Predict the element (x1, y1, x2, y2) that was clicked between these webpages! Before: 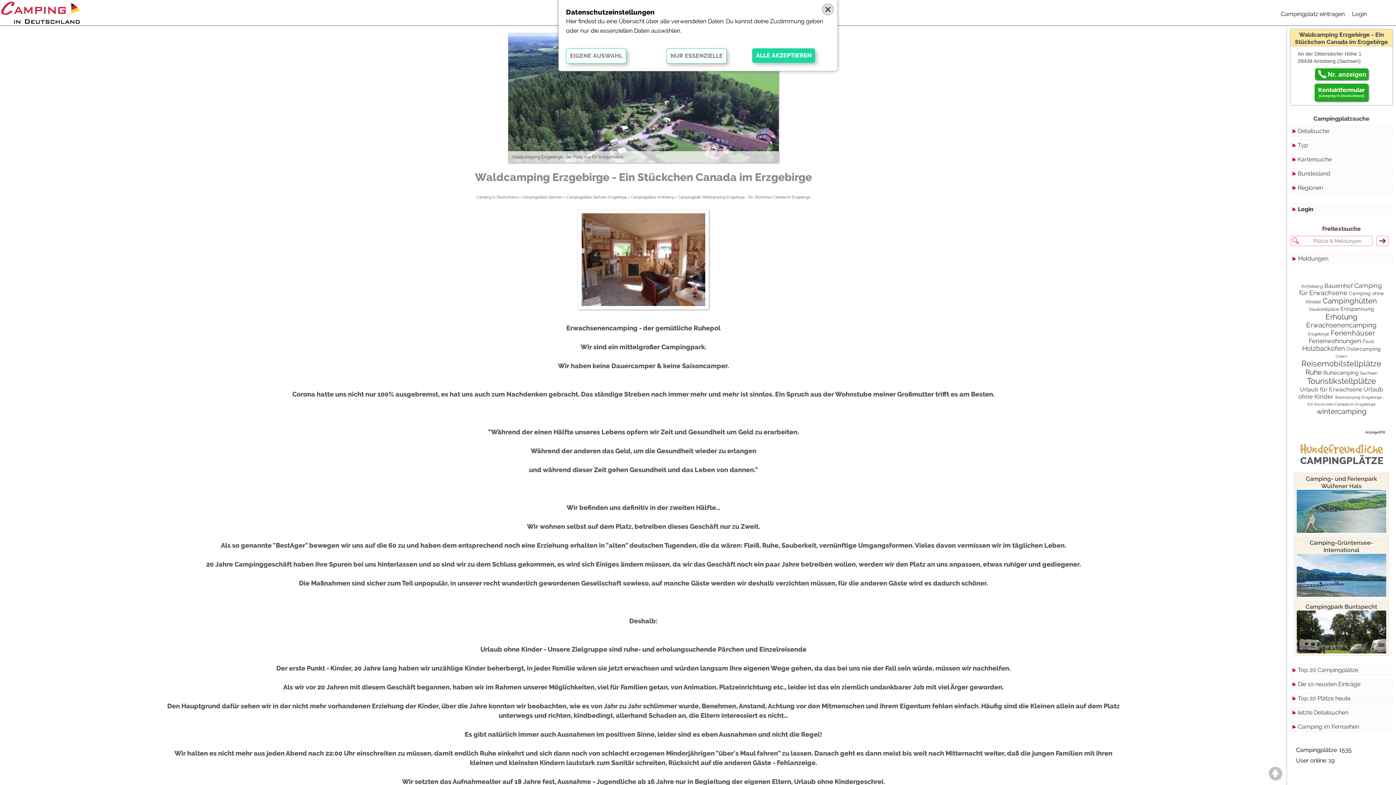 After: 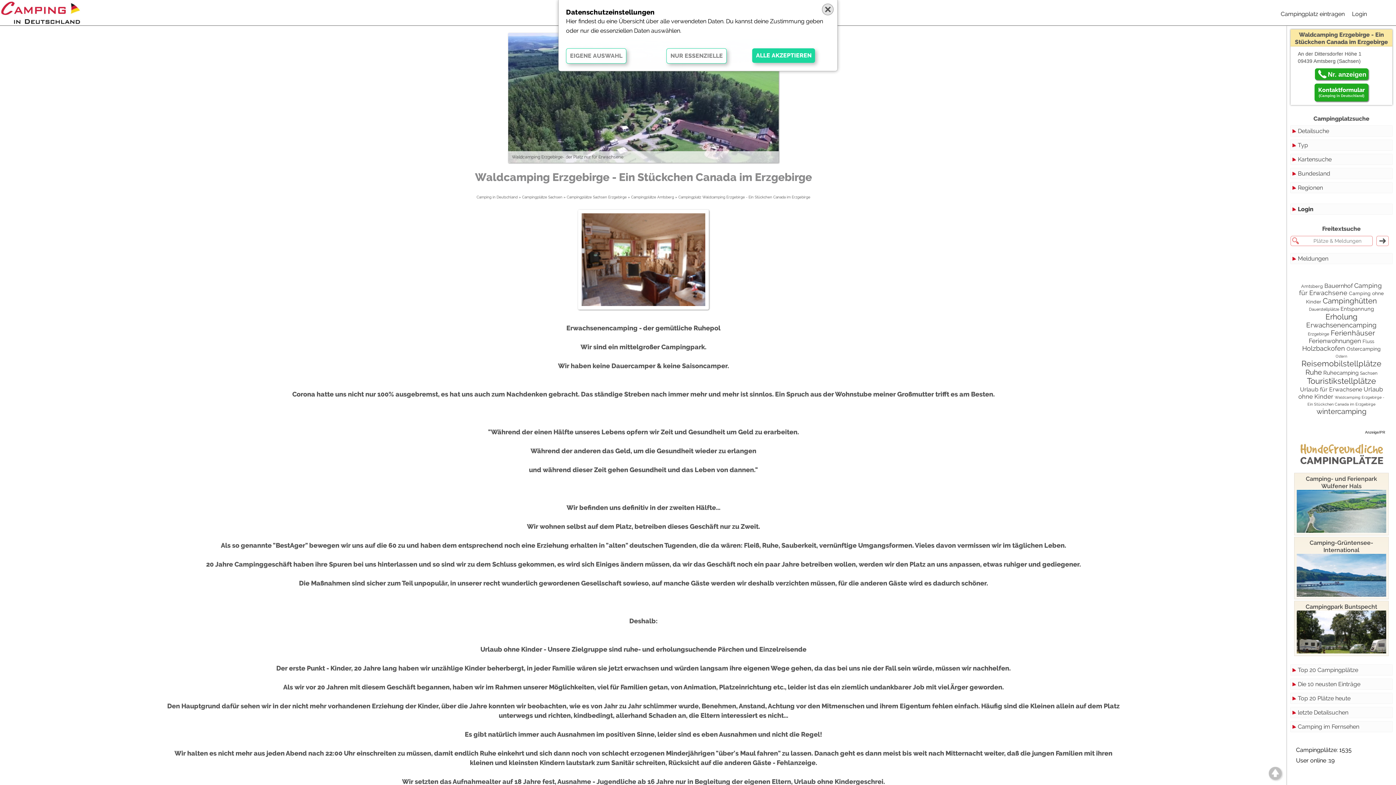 Action: label: Campingpark Buntspecht bbox: (1297, 603, 1386, 653)